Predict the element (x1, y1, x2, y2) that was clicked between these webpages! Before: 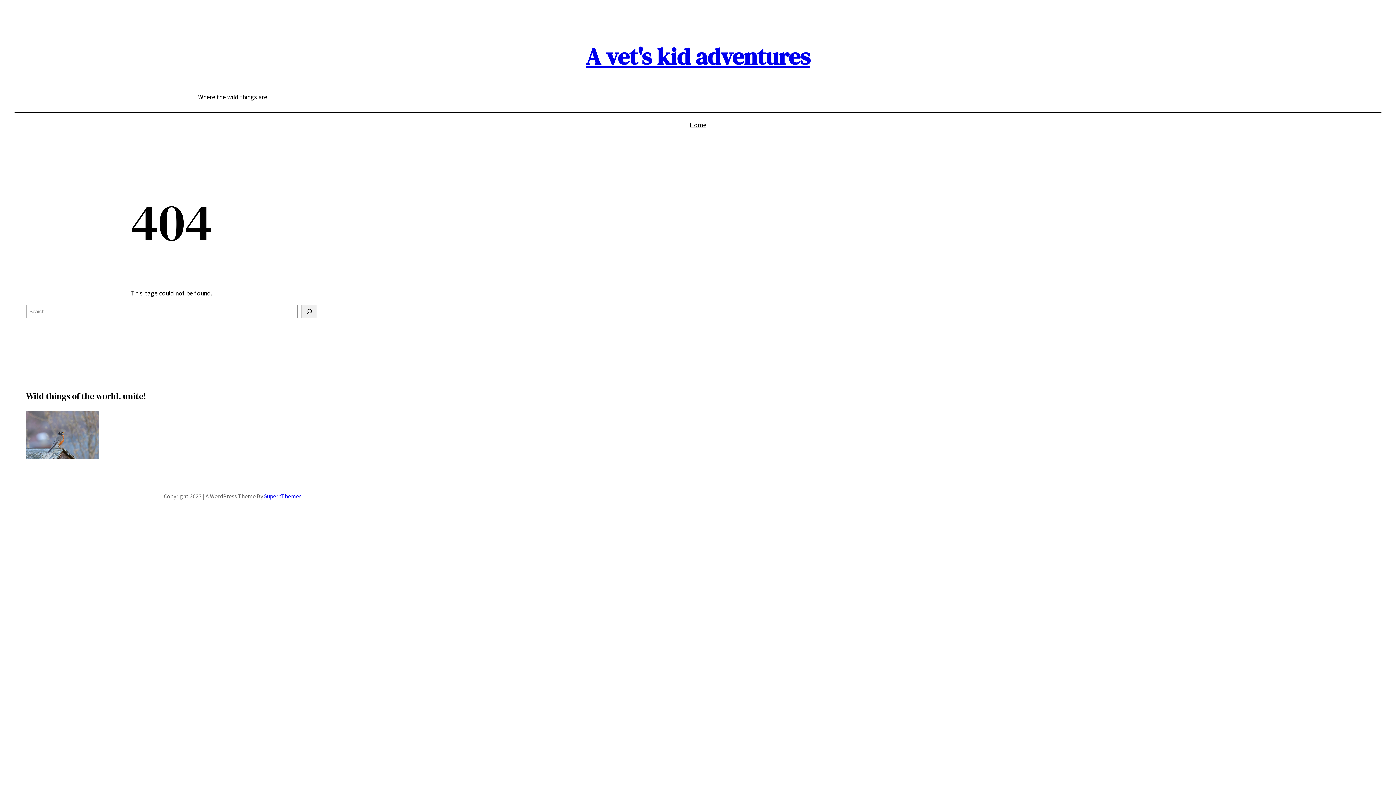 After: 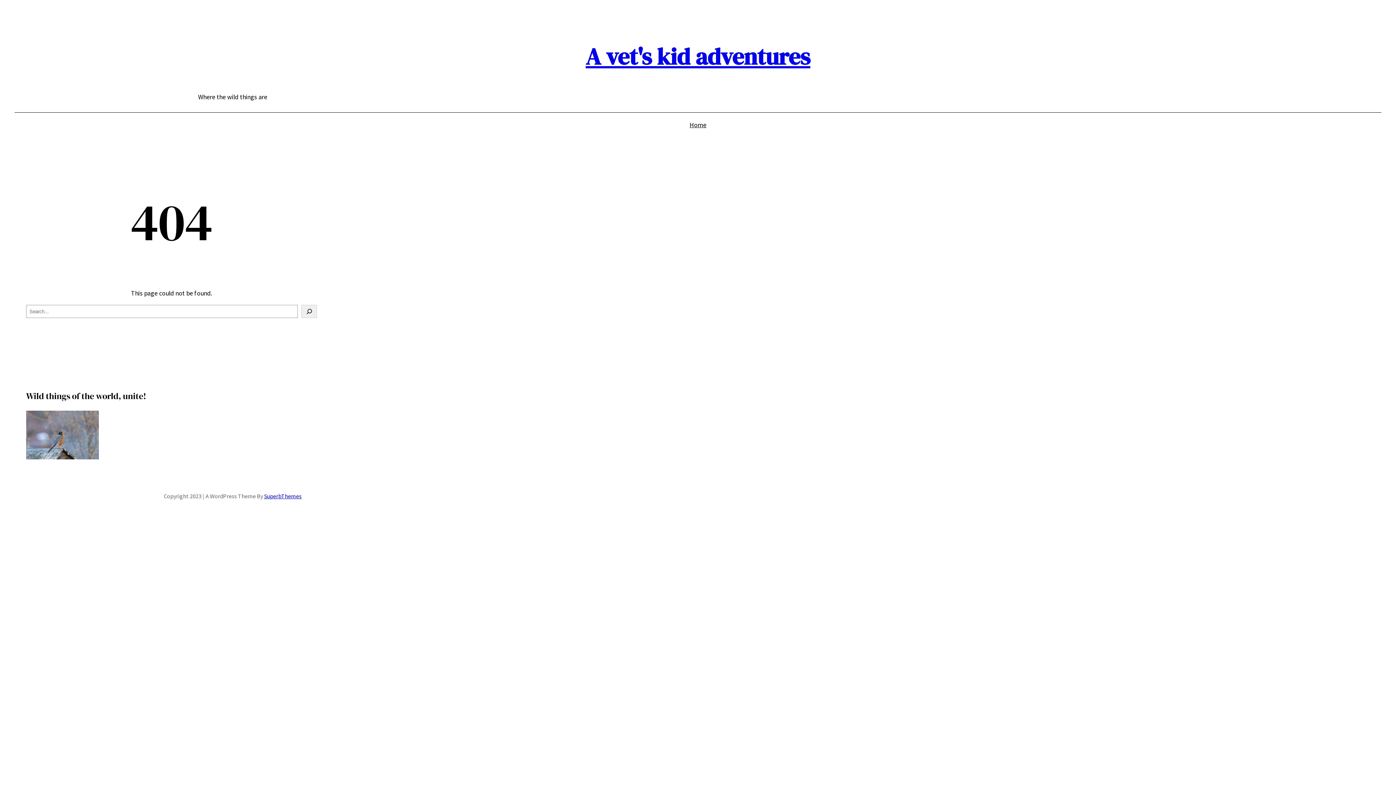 Action: bbox: (689, 120, 706, 130) label: Home